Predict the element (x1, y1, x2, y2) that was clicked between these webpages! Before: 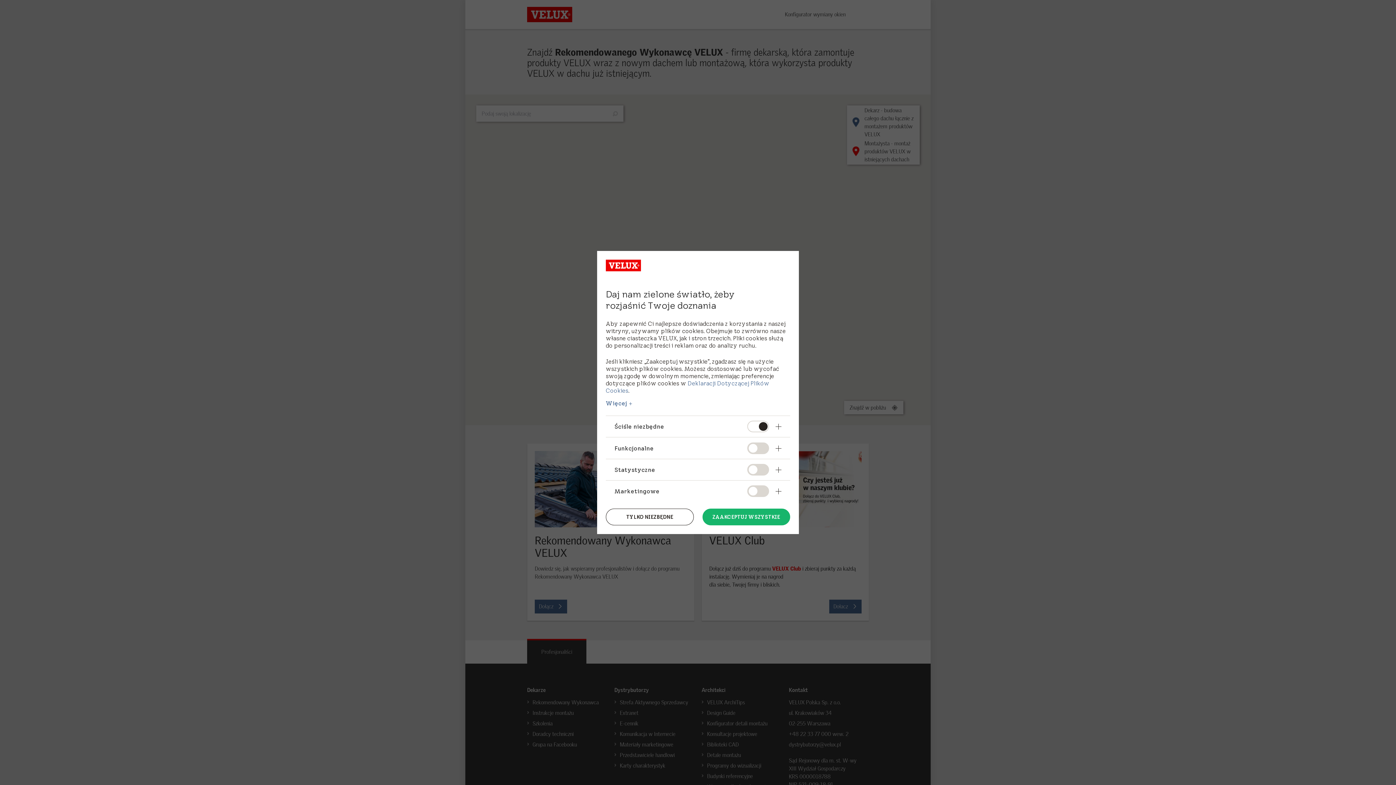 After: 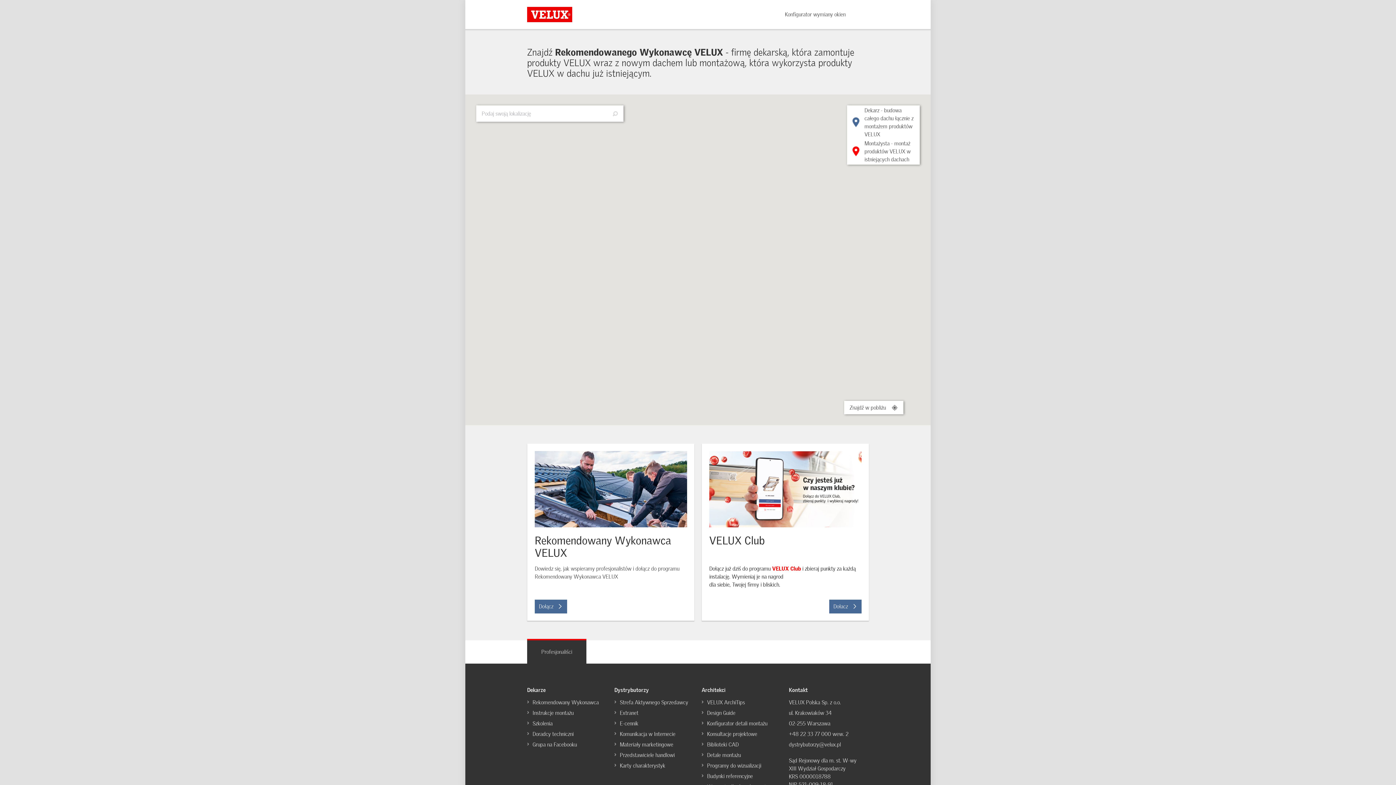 Action: bbox: (702, 508, 790, 525) label: ZAAKCEPTUJ WSZYSTKIE